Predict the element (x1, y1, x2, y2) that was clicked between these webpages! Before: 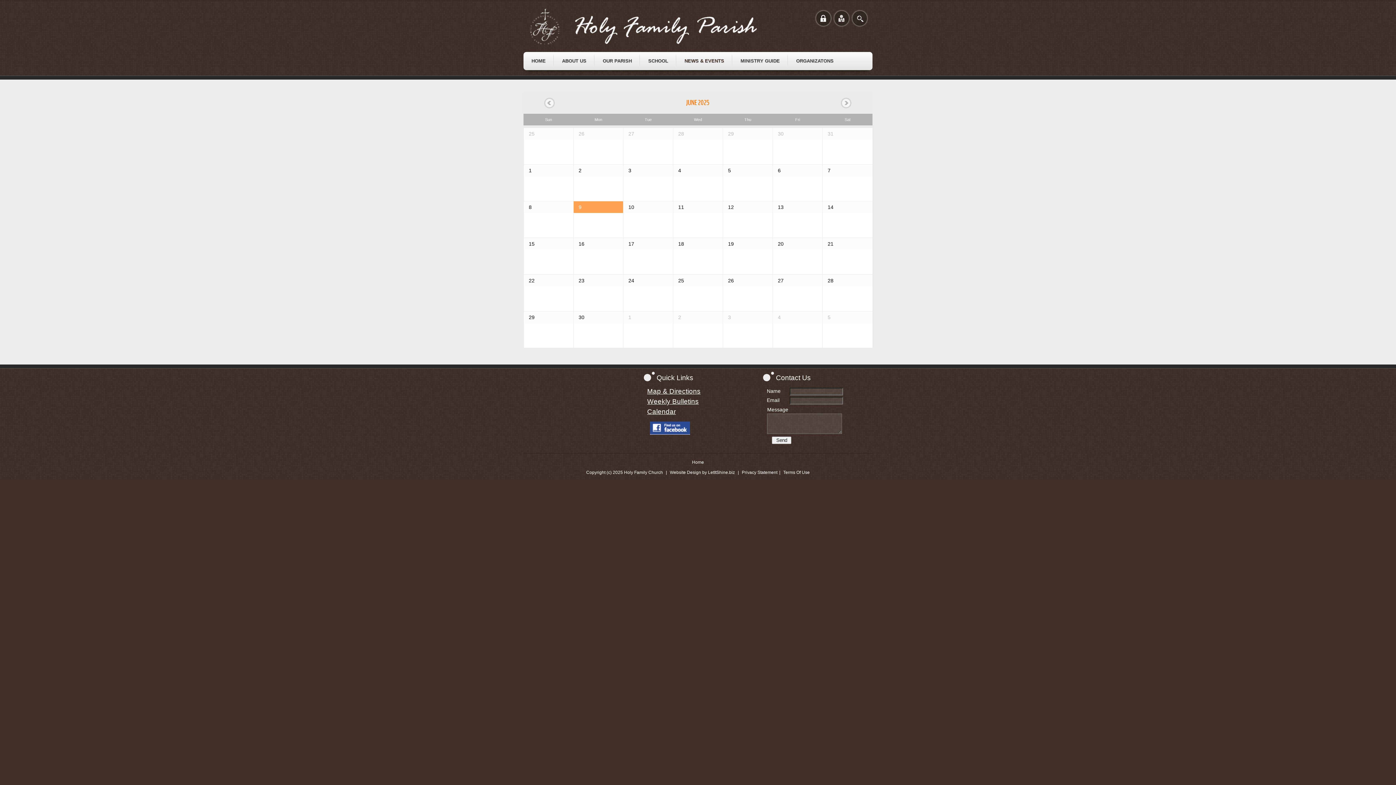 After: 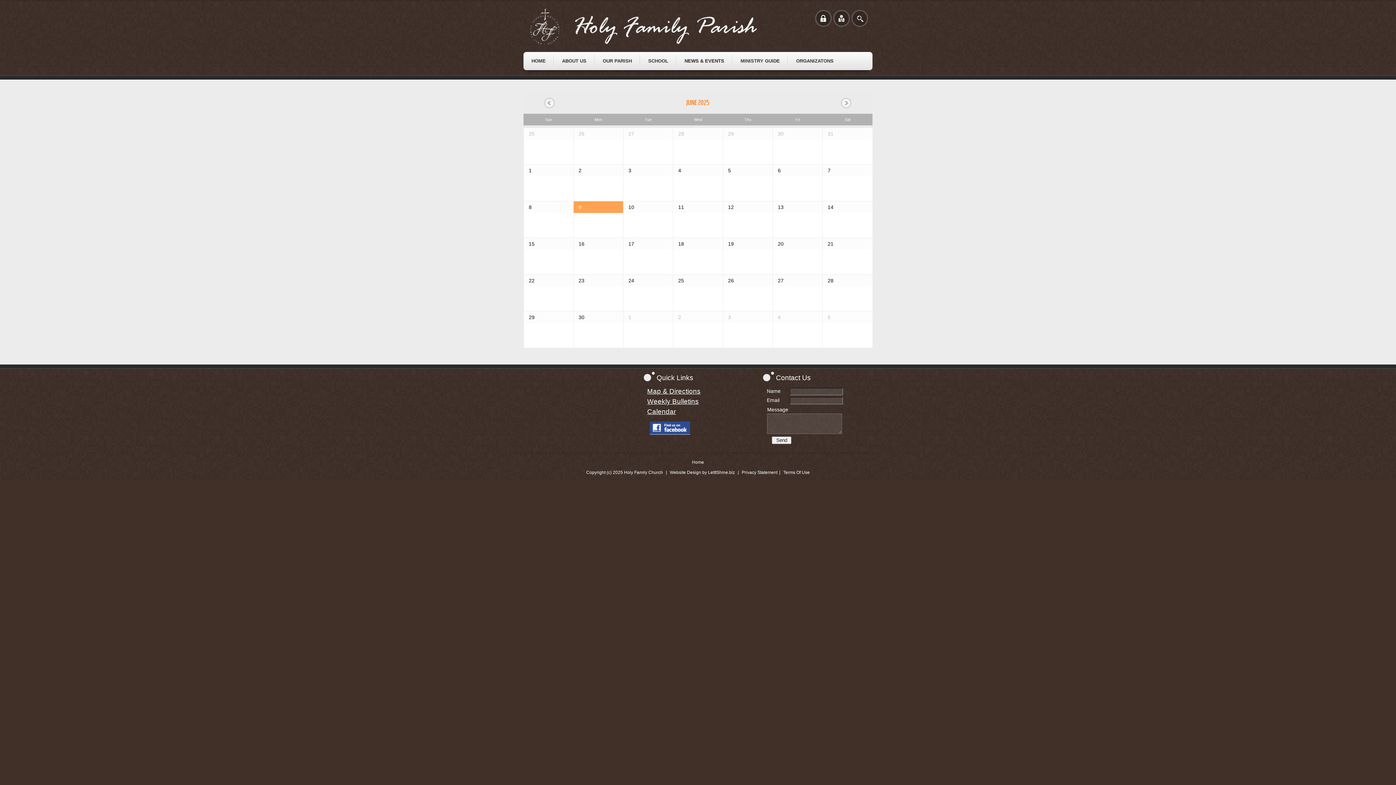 Action: label: Calendar bbox: (647, 408, 676, 415)